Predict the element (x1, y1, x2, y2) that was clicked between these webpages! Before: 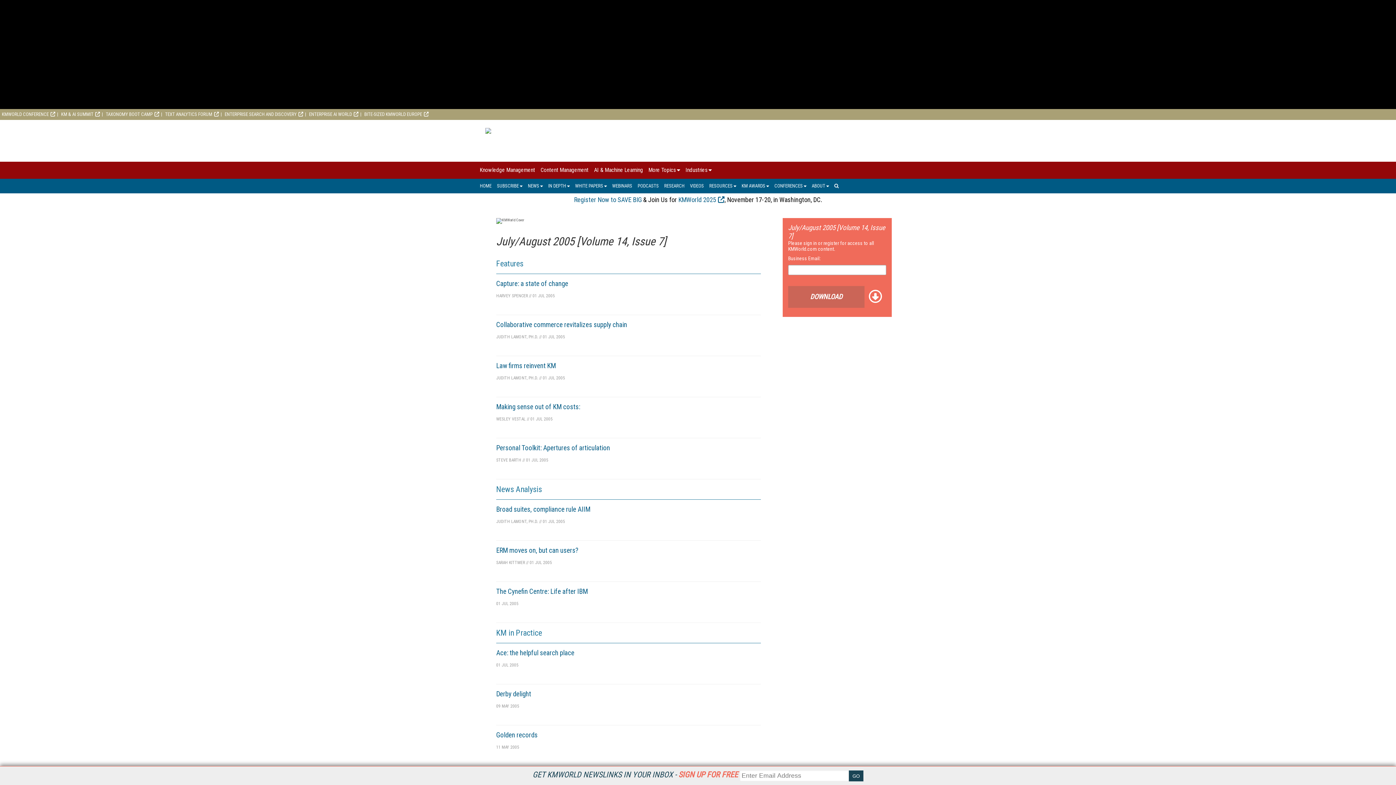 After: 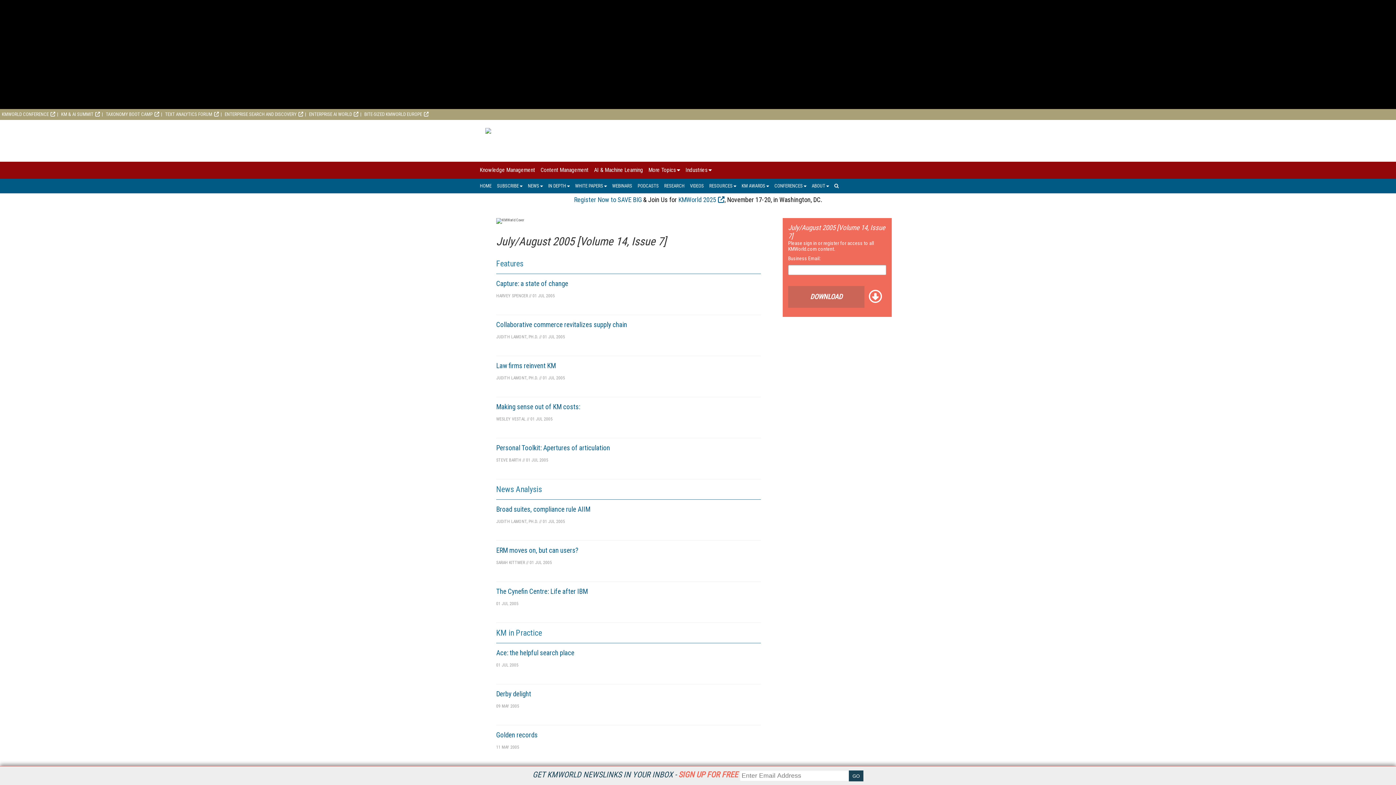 Action: label: KMWORLD CONFERENCE bbox: (1, 111, 55, 117)